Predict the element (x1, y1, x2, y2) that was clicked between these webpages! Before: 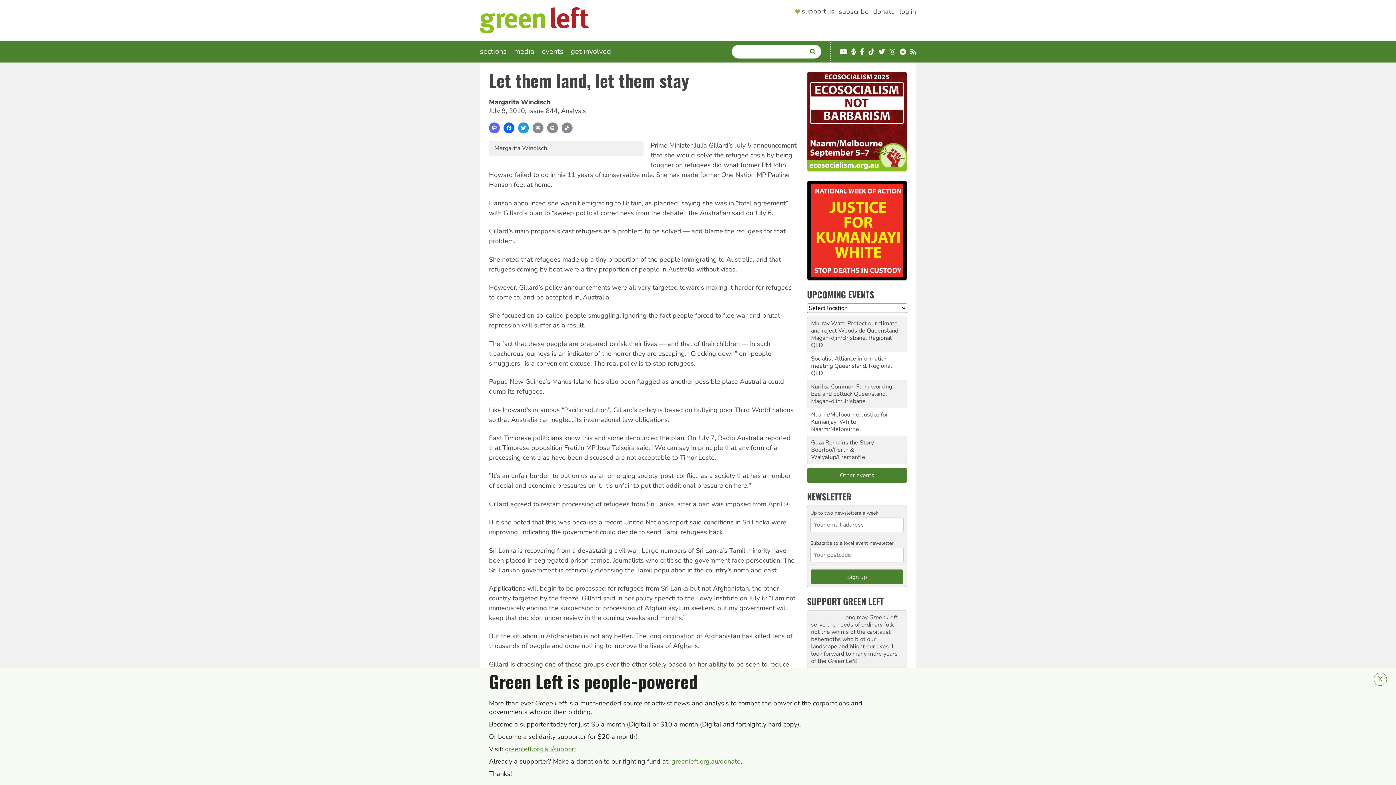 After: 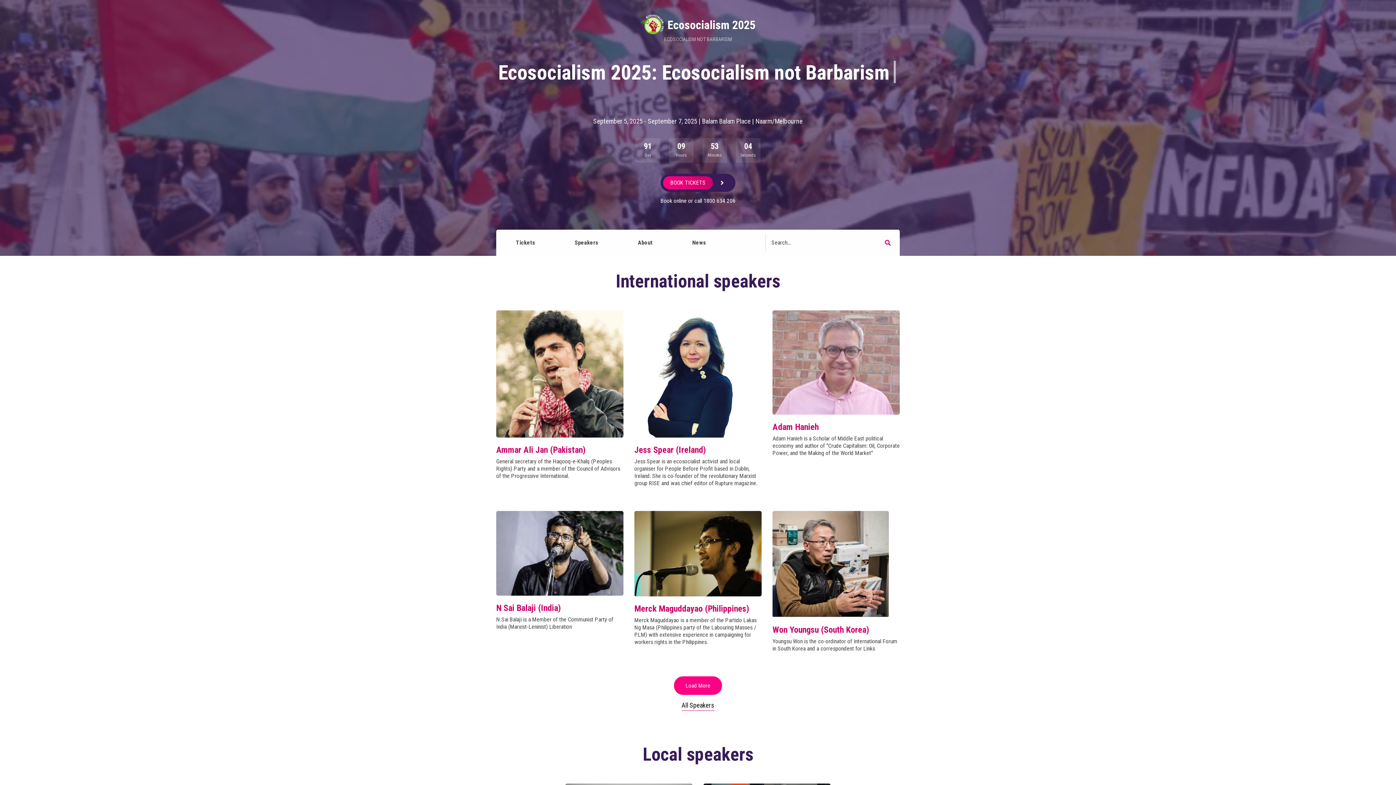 Action: bbox: (807, 72, 906, 171)